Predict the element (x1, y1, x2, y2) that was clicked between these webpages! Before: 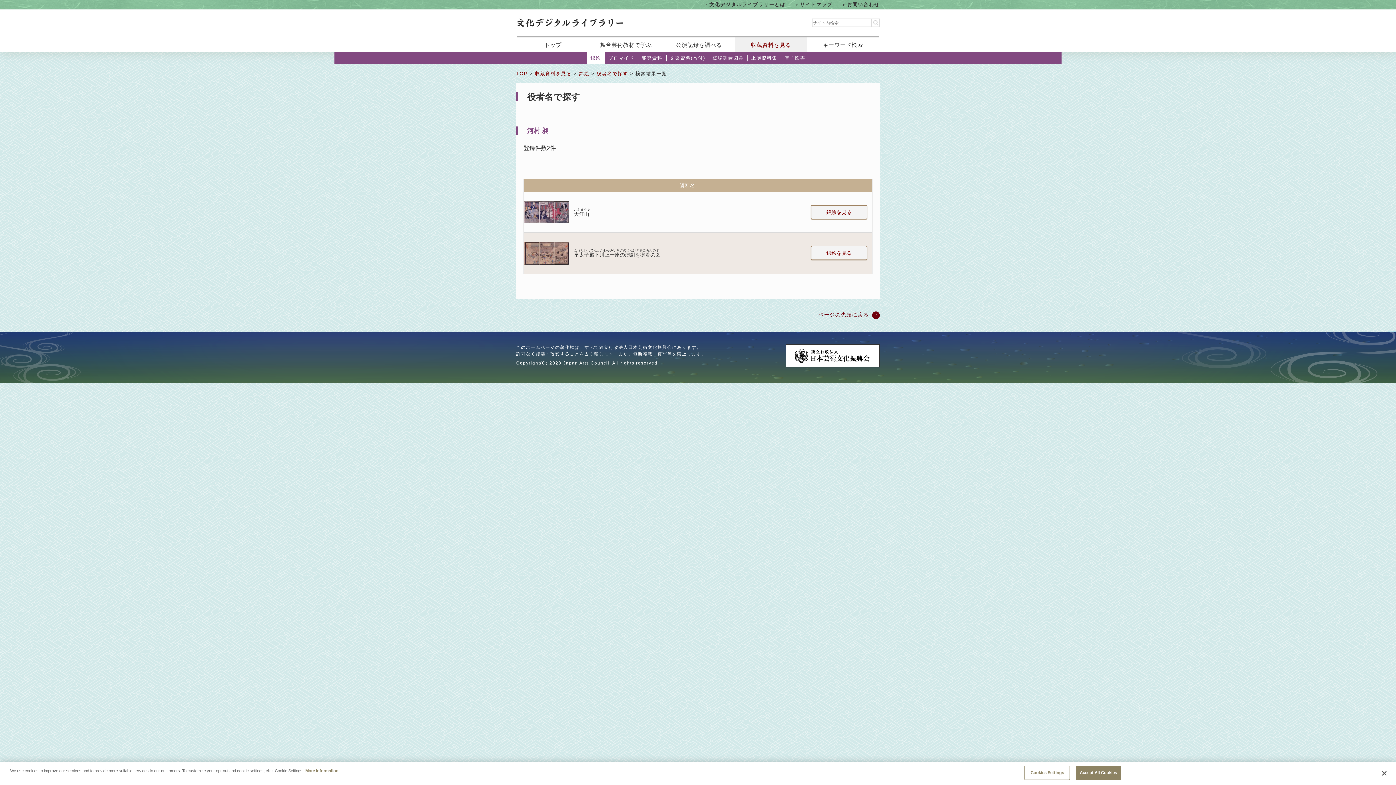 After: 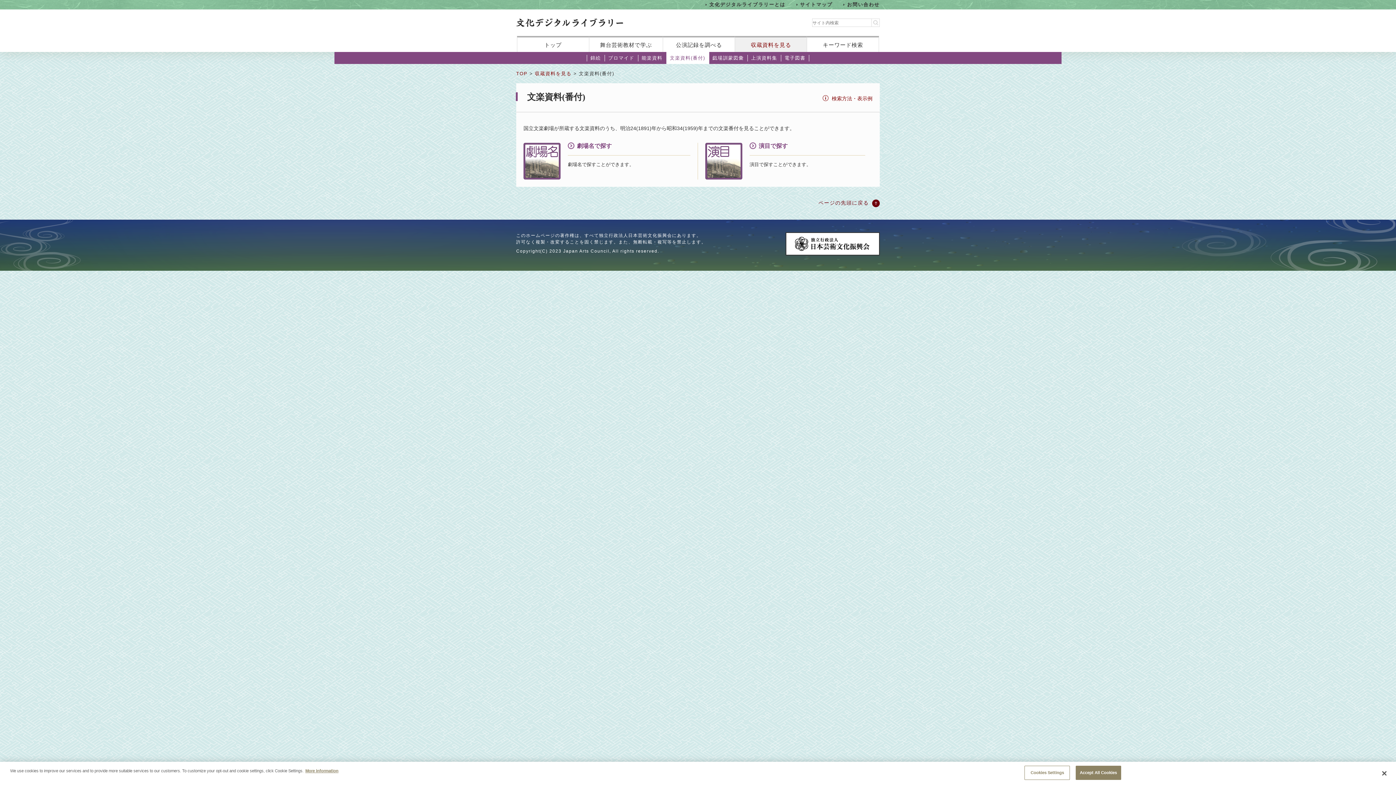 Action: label: 文楽資料(番付) bbox: (666, 52, 709, 64)